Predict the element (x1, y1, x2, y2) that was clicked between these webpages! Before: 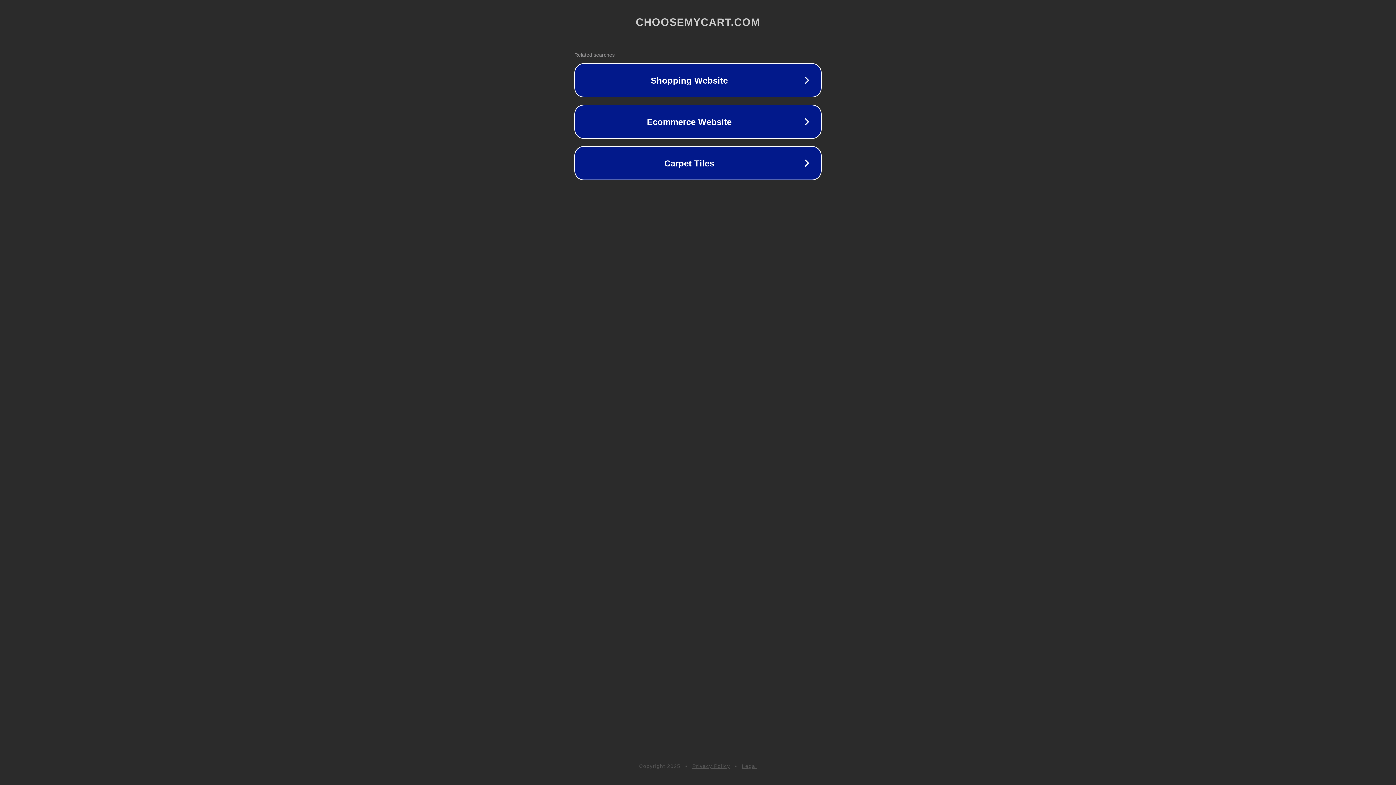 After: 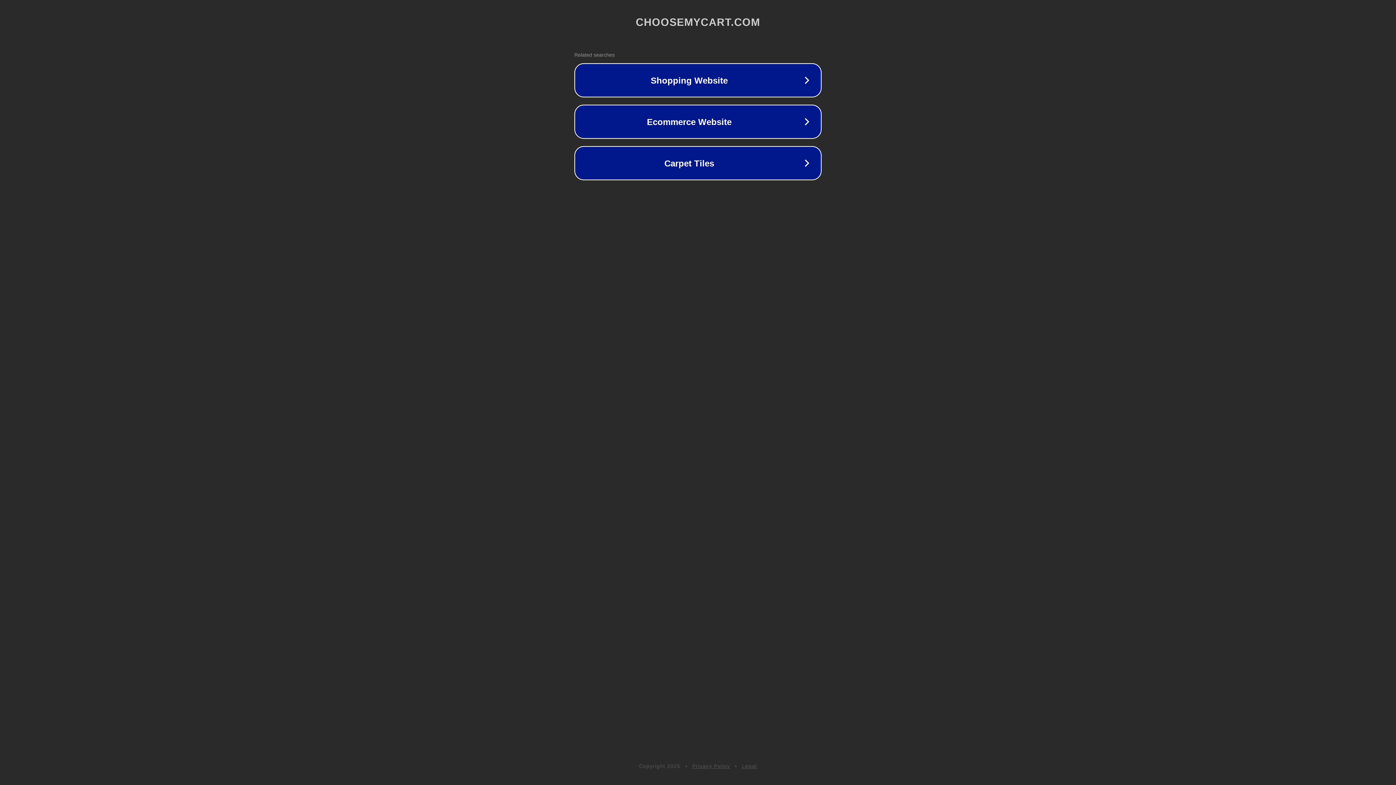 Action: bbox: (692, 763, 730, 769) label: Privacy Policy